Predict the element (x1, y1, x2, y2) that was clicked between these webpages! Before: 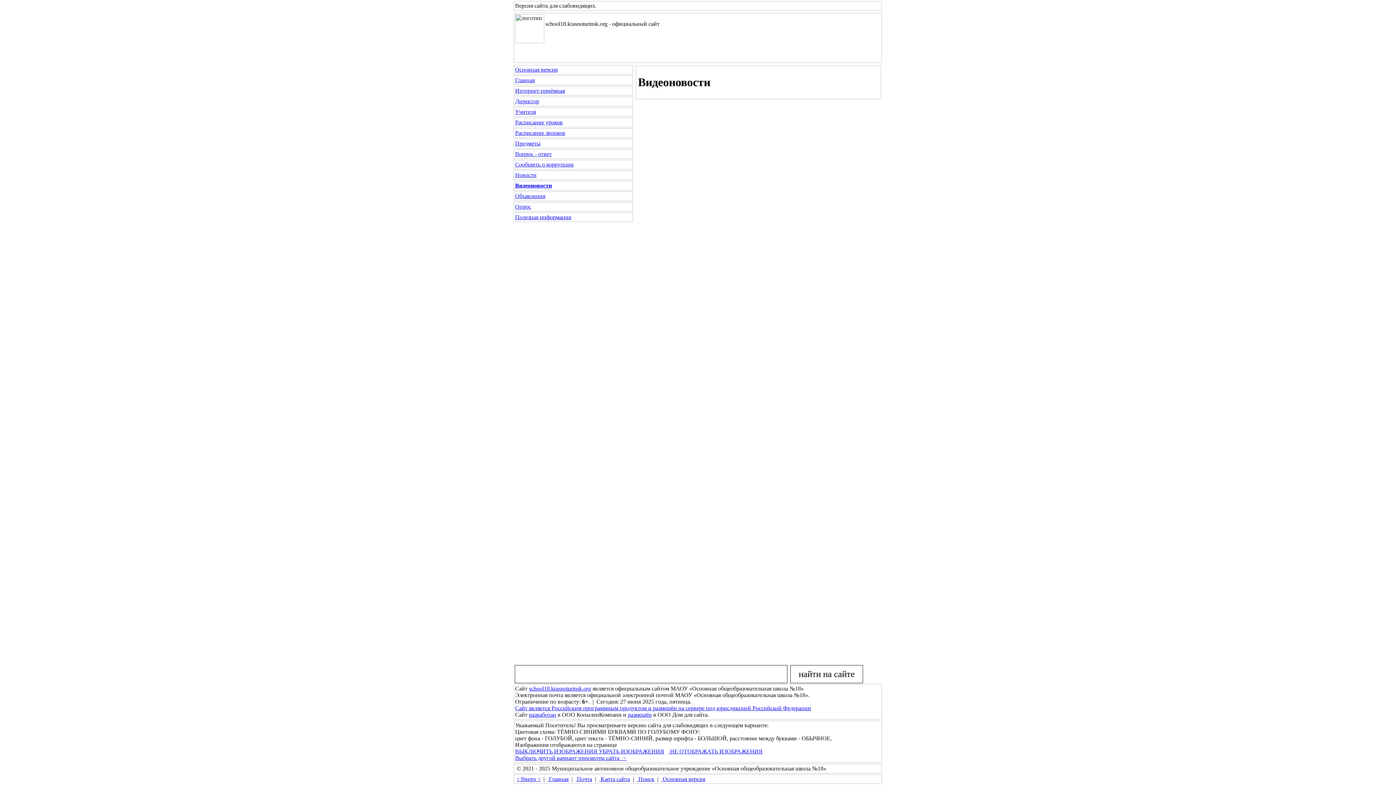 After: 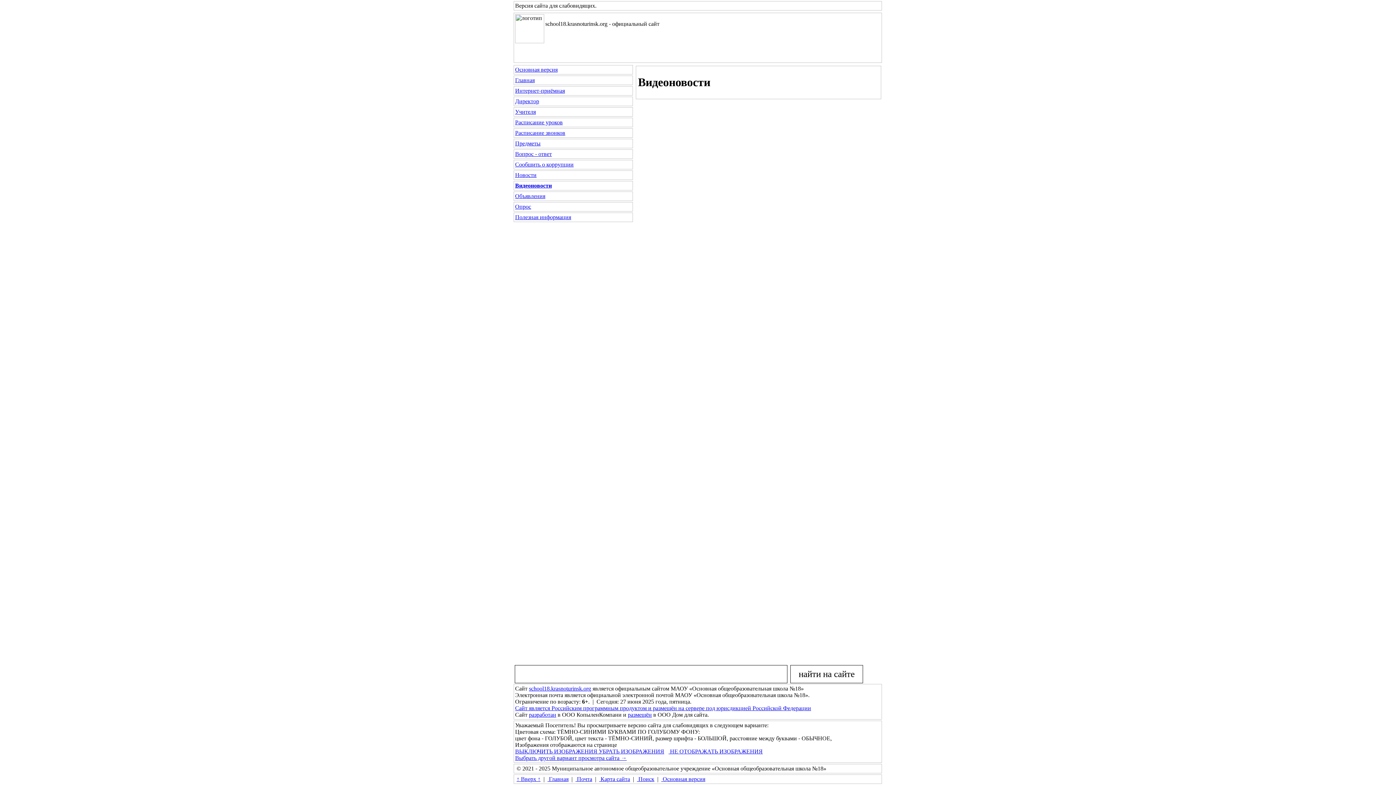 Action: bbox: (575, 776, 592, 782) label:  Почта